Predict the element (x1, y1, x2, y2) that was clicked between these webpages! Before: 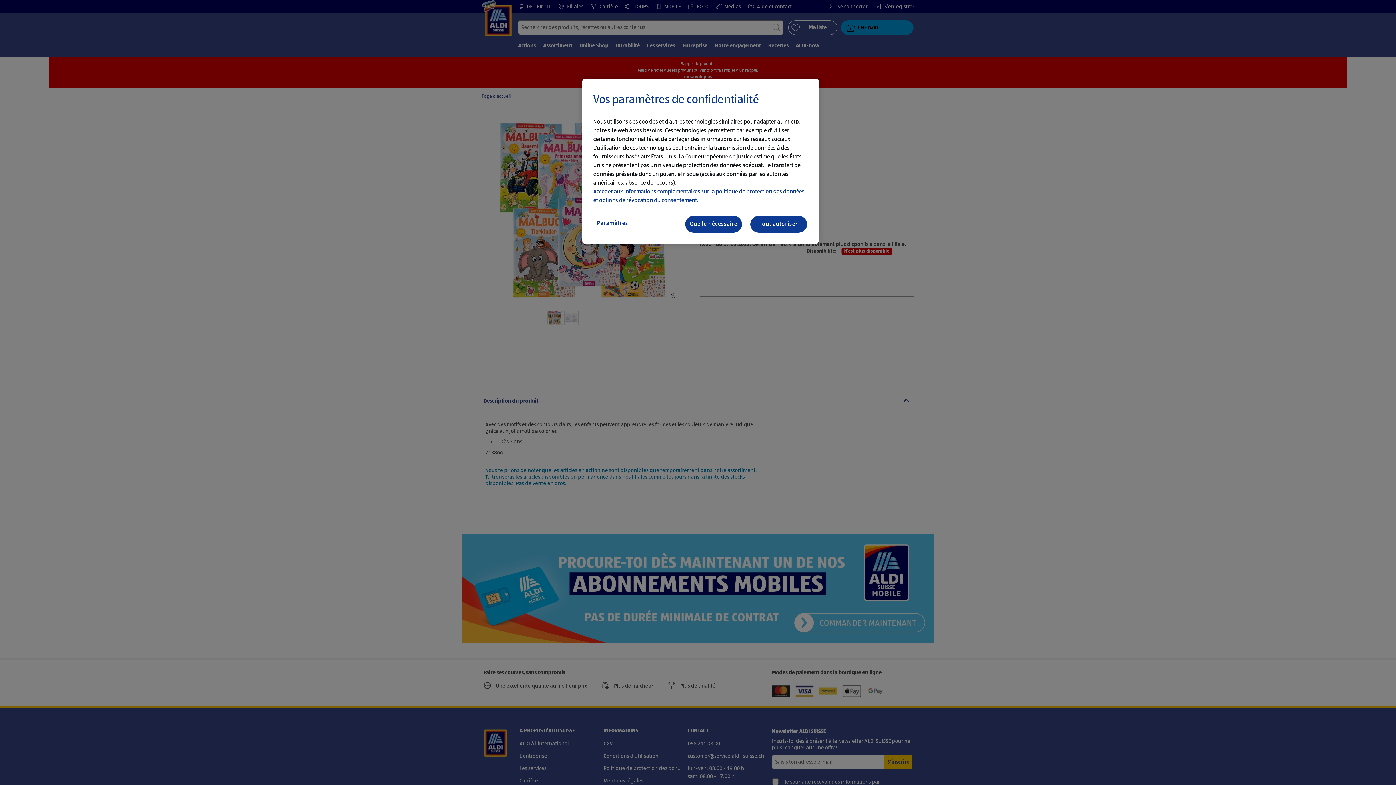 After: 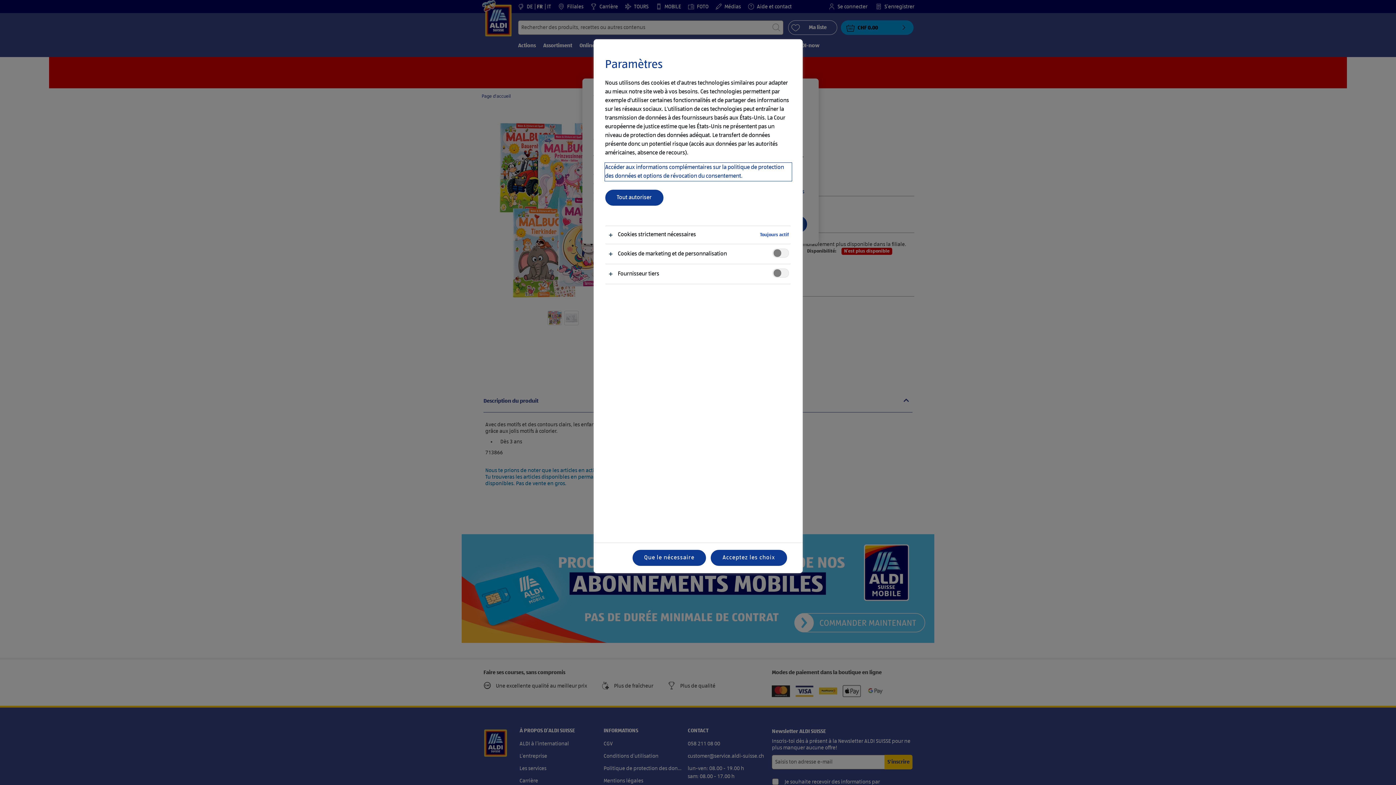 Action: bbox: (593, 215, 651, 232) label: Paramètres